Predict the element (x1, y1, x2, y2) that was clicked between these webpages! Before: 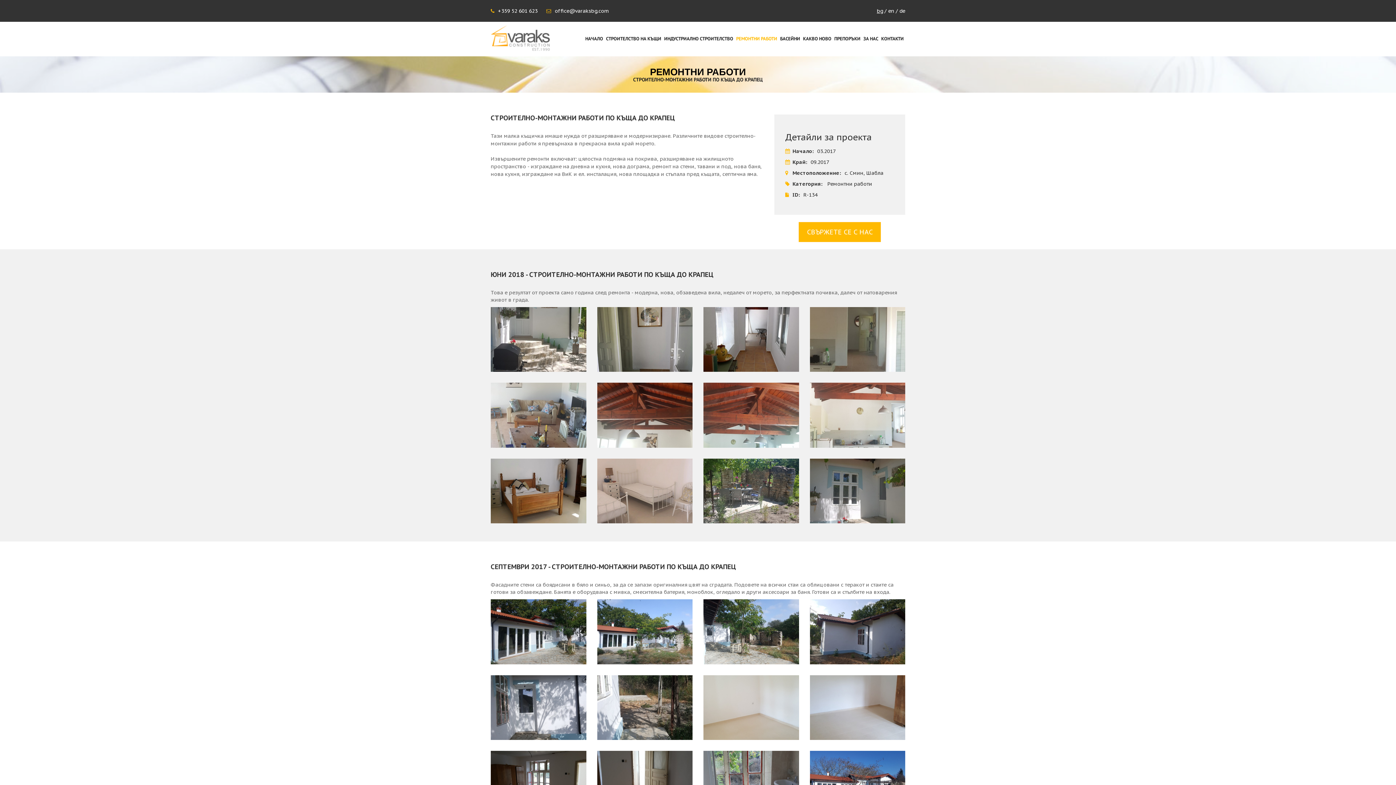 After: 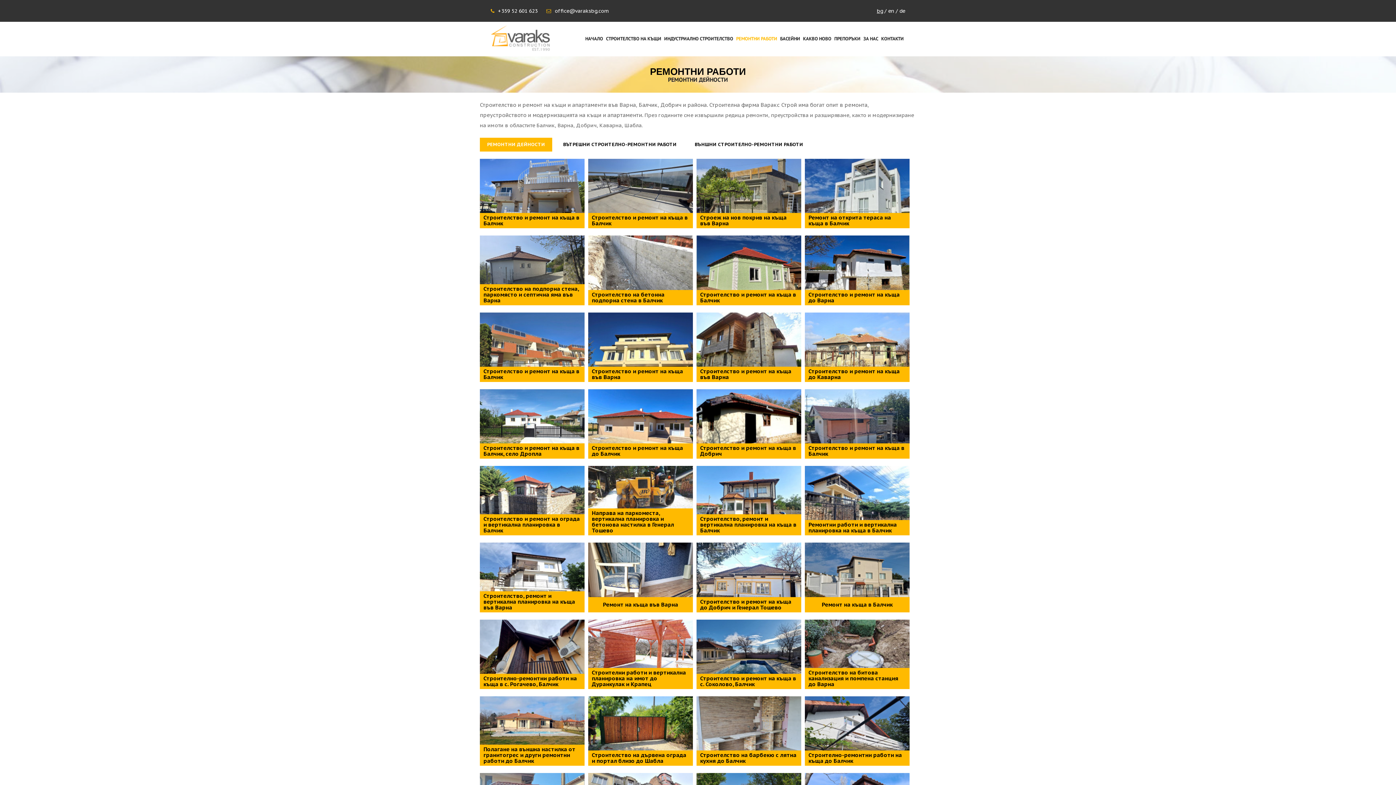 Action: bbox: (734, 21, 778, 56) label: РЕМОНТНИ РАБОТИ